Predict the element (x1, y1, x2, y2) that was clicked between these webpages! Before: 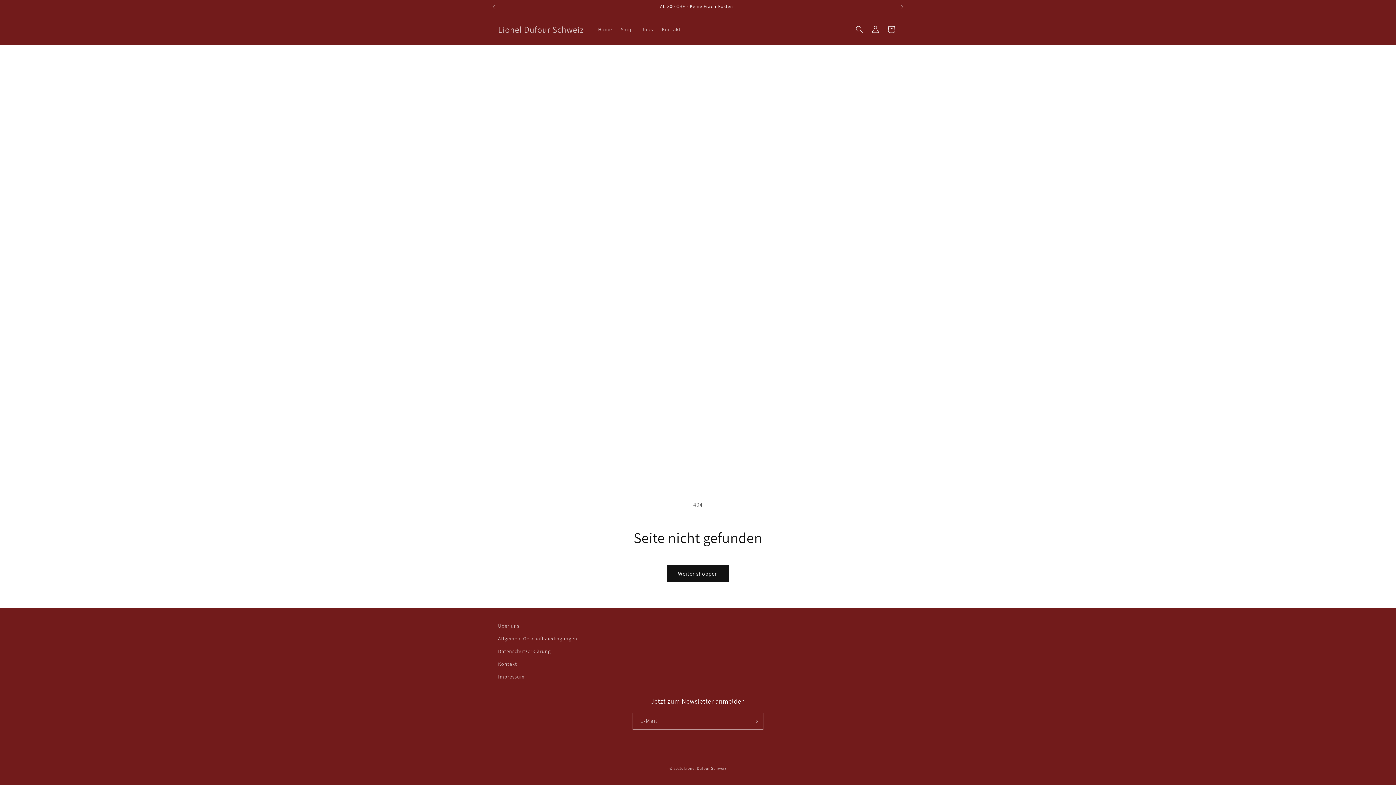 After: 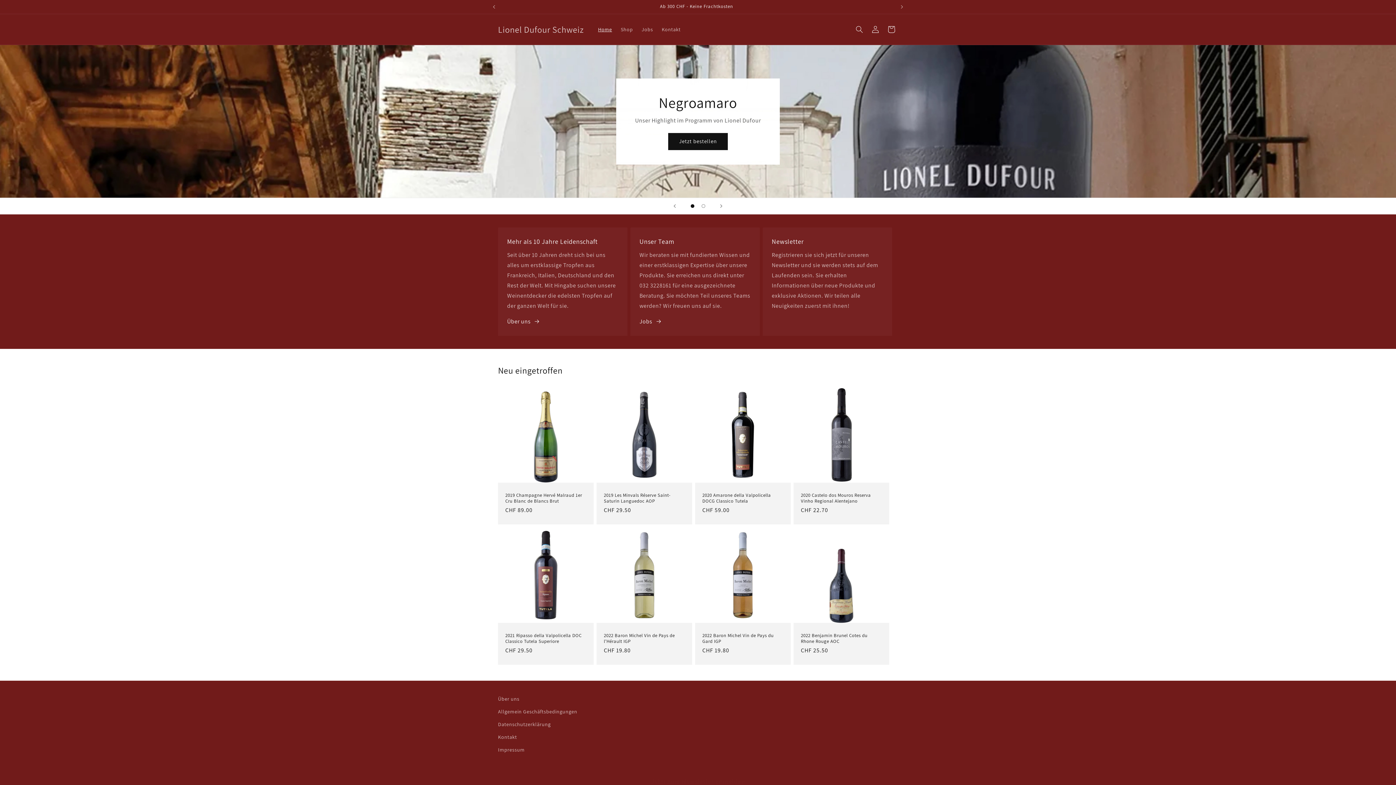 Action: bbox: (495, 22, 586, 36) label: Lionel Dufour Schweiz